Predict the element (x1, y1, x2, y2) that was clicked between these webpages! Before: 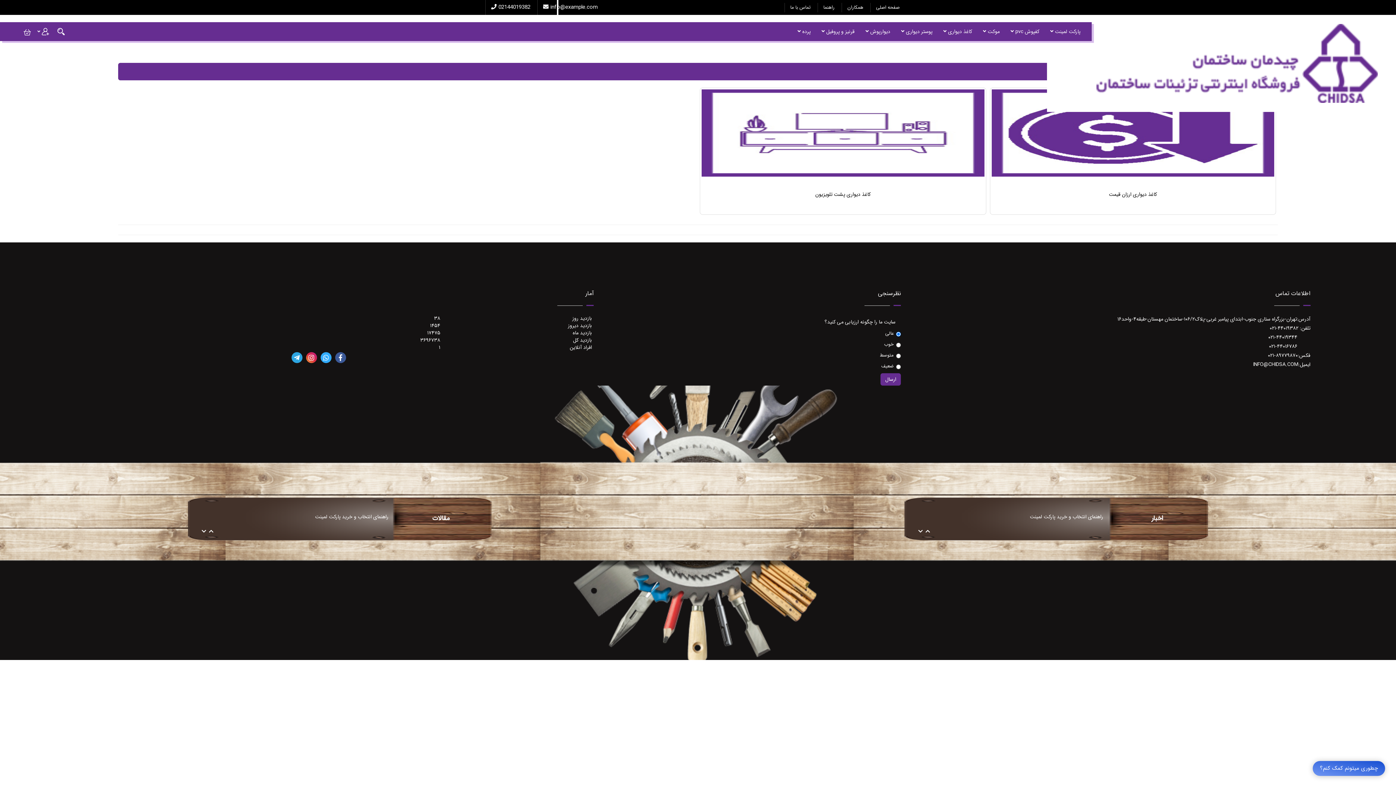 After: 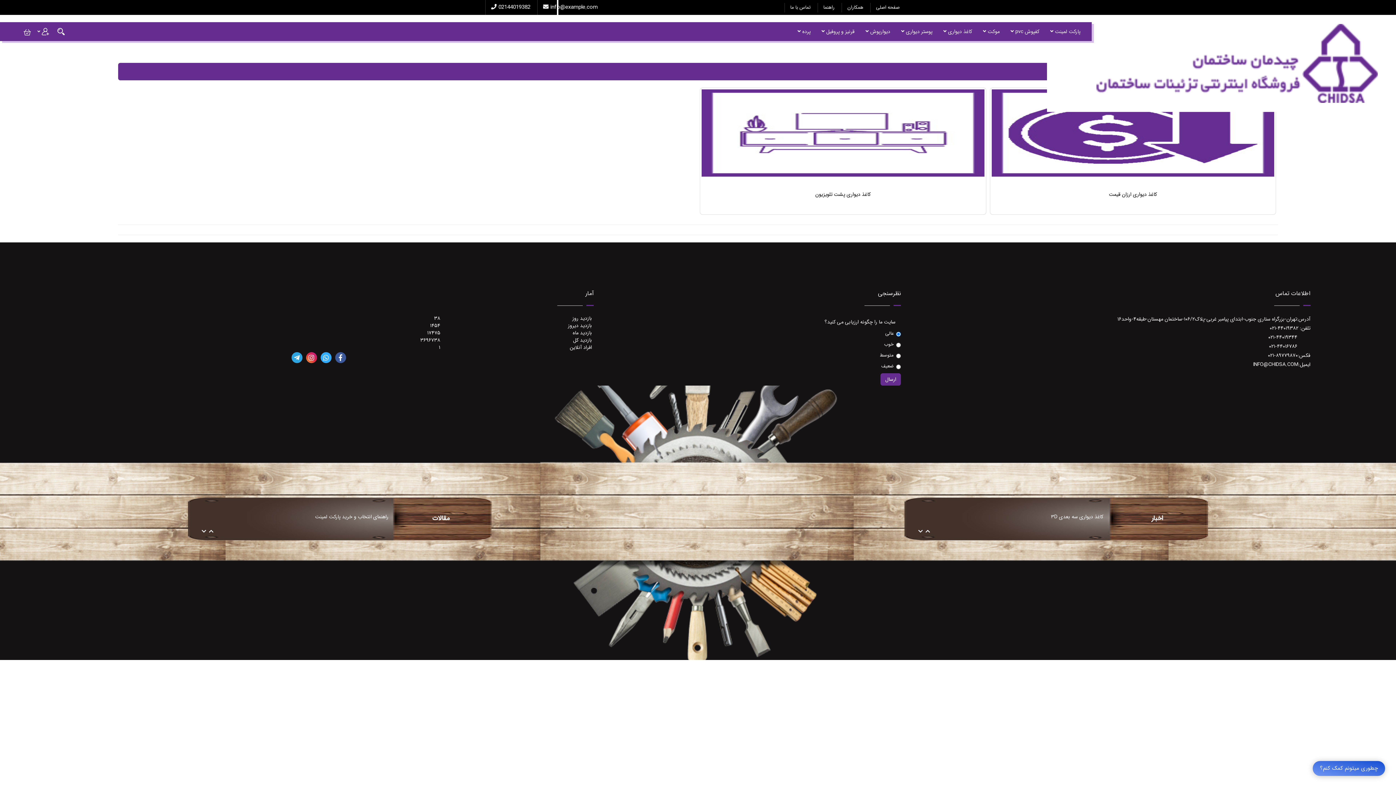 Action: bbox: (922, 528, 930, 535)